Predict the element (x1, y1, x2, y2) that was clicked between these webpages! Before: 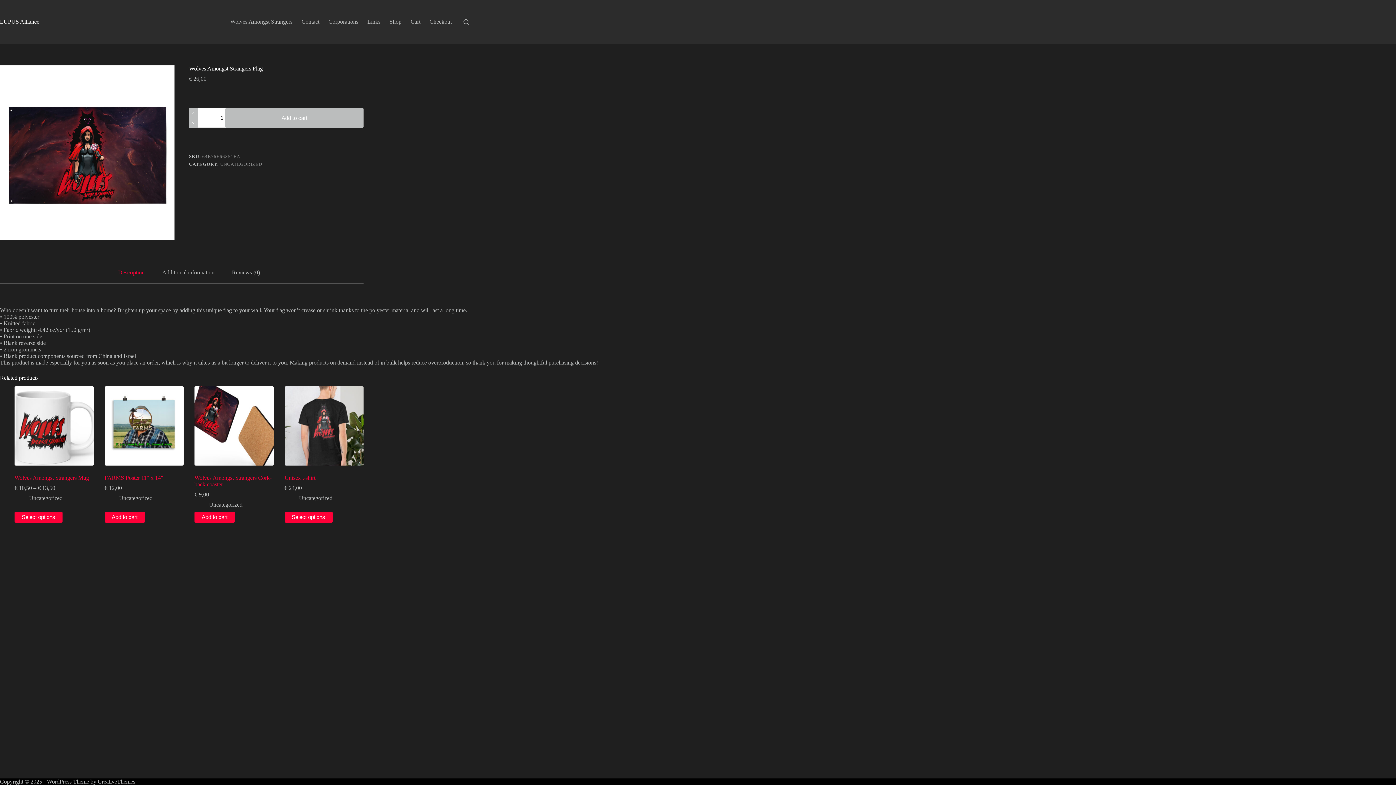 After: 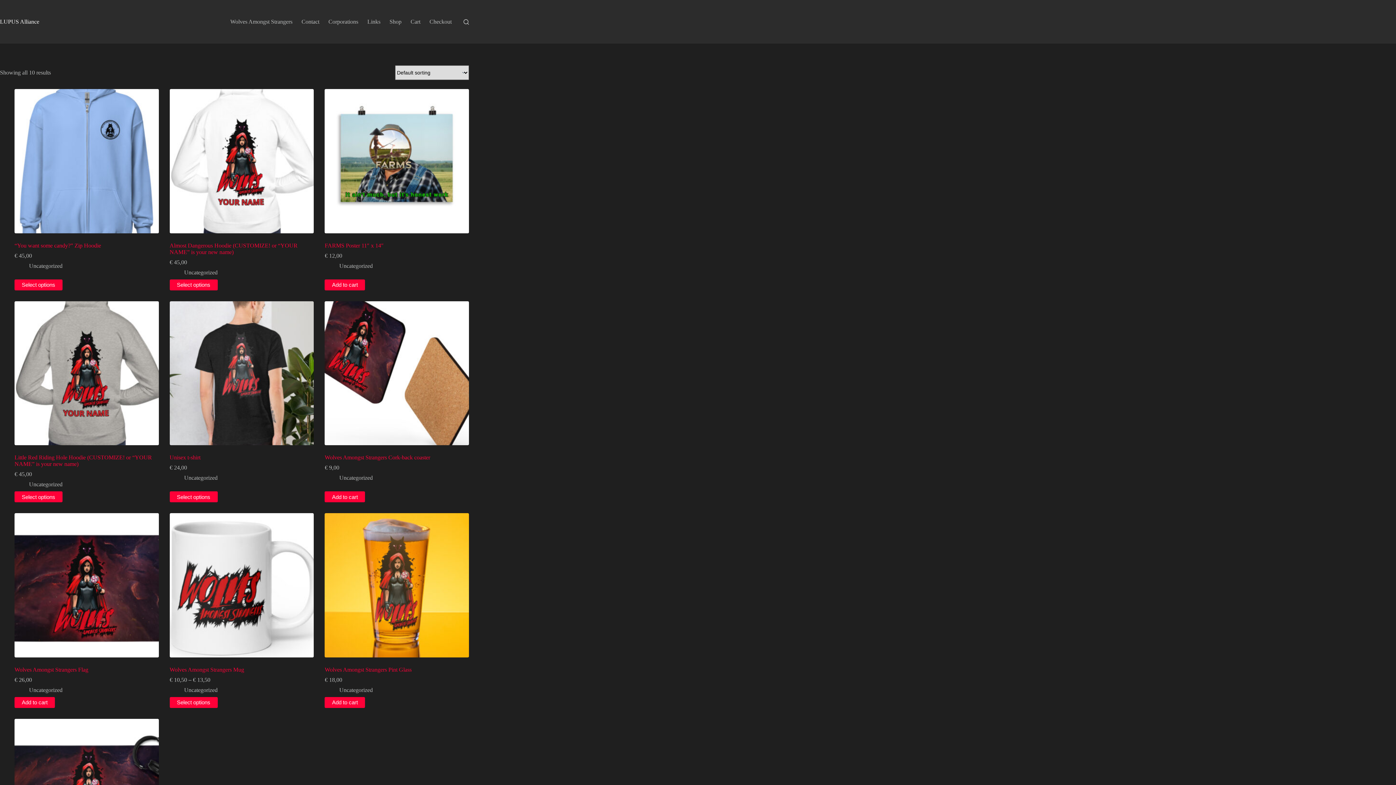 Action: bbox: (119, 495, 152, 501) label: Uncategorized